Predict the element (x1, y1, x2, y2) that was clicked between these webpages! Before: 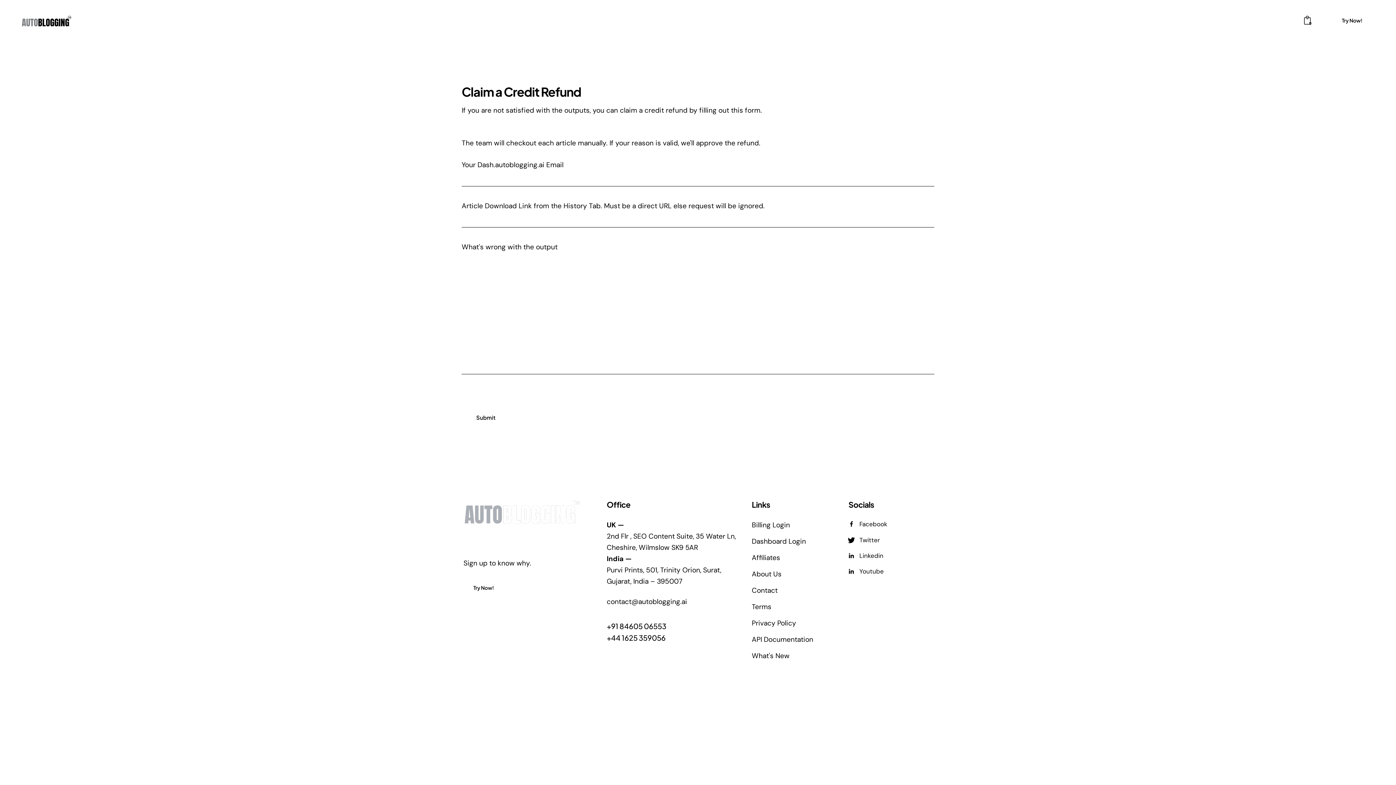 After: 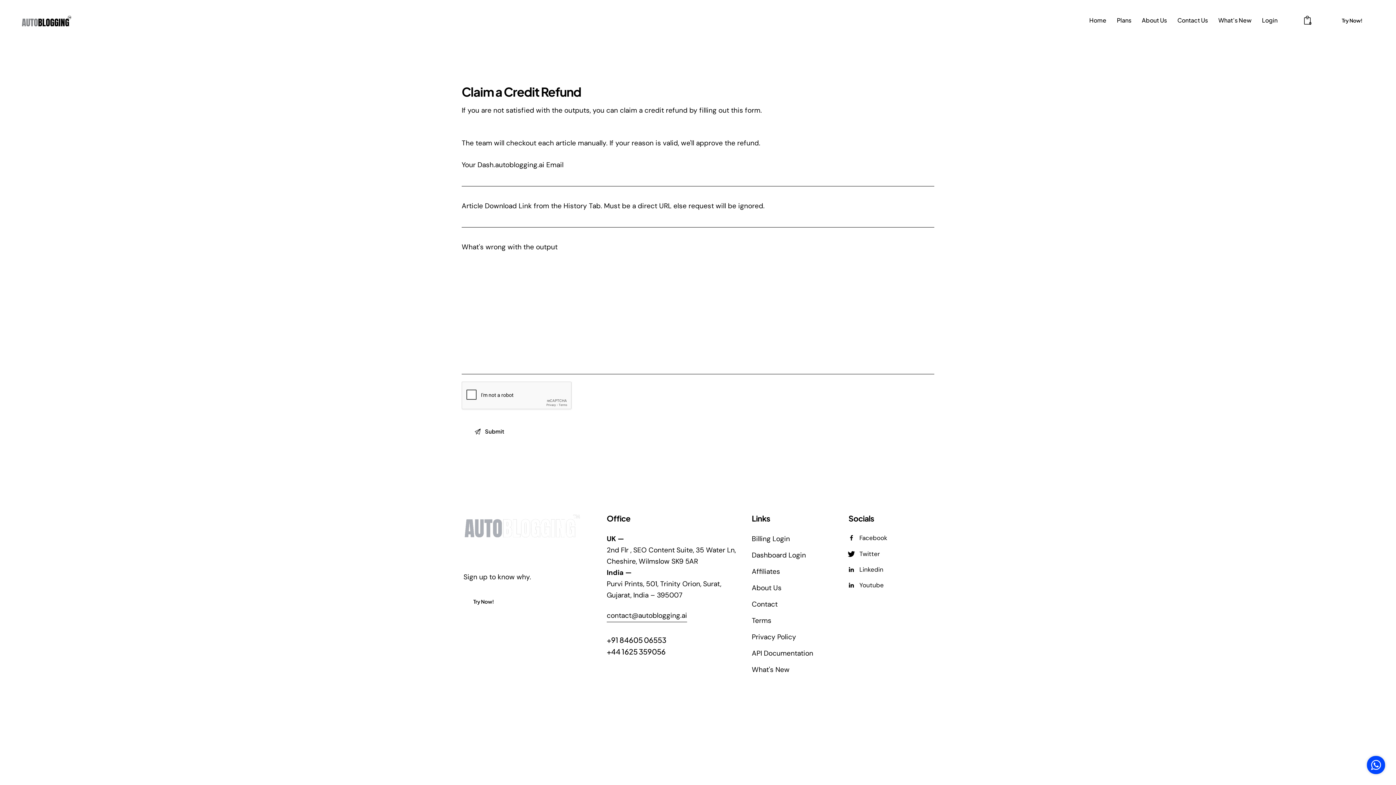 Action: label: Youtube bbox: (848, 565, 933, 577)